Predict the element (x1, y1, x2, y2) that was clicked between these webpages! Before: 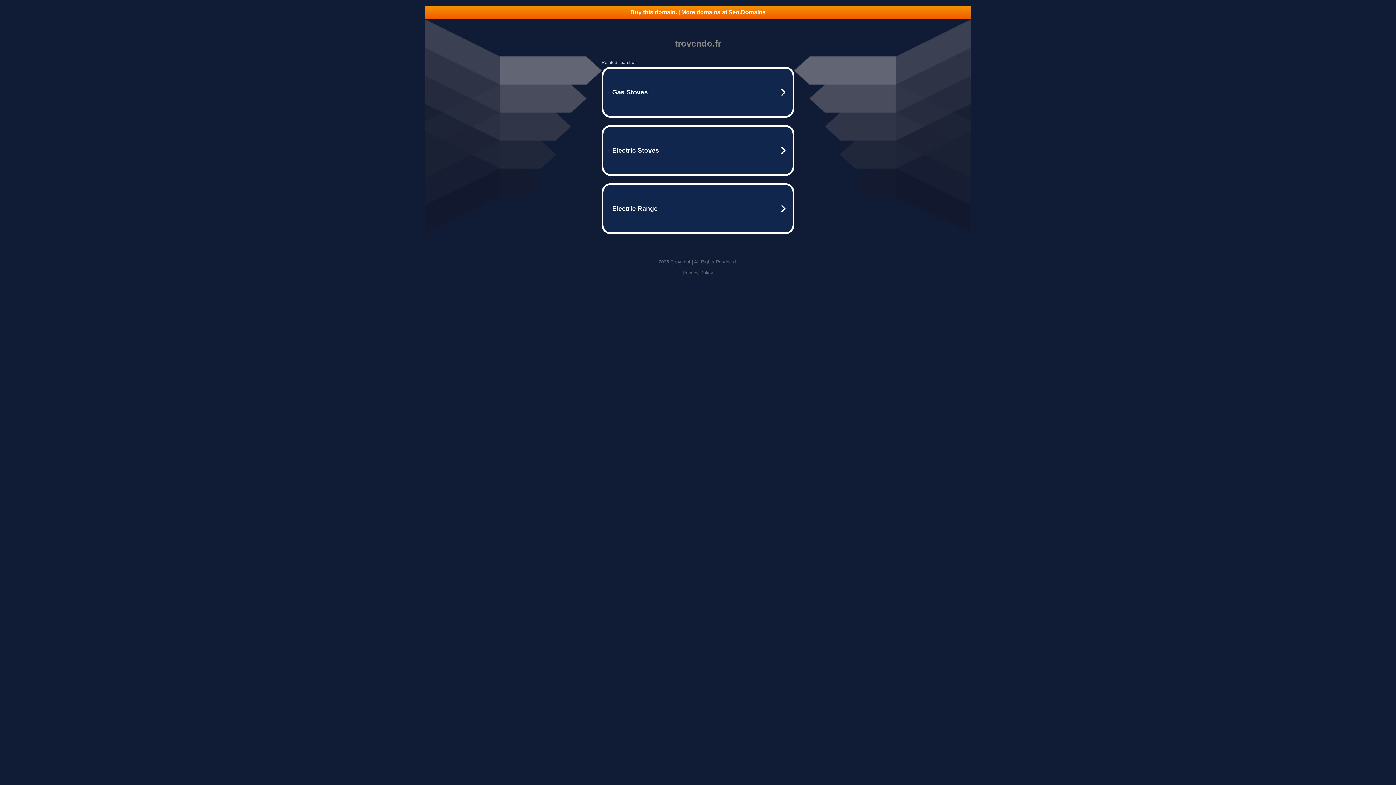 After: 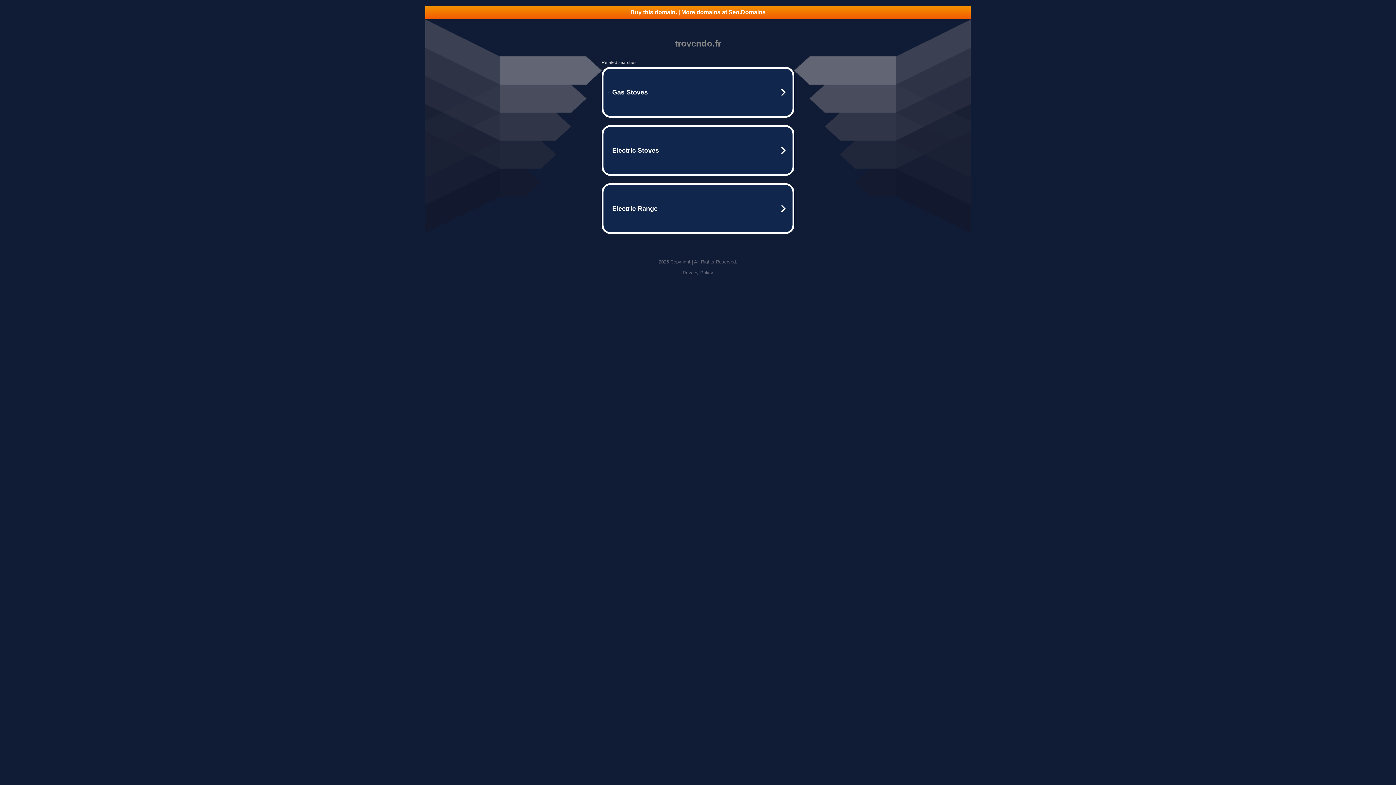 Action: label: Buy this domain. | More domains at Seo.Domains bbox: (425, 5, 970, 18)